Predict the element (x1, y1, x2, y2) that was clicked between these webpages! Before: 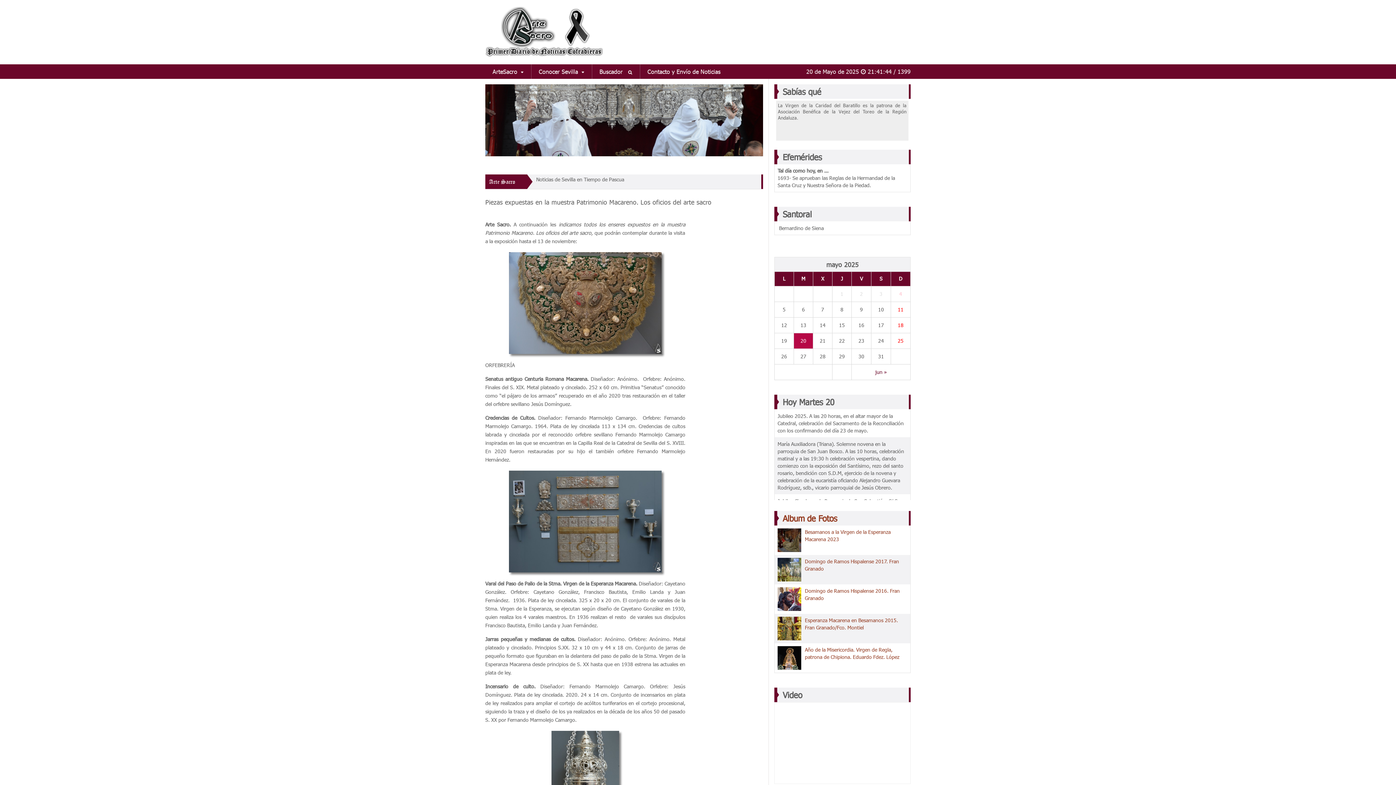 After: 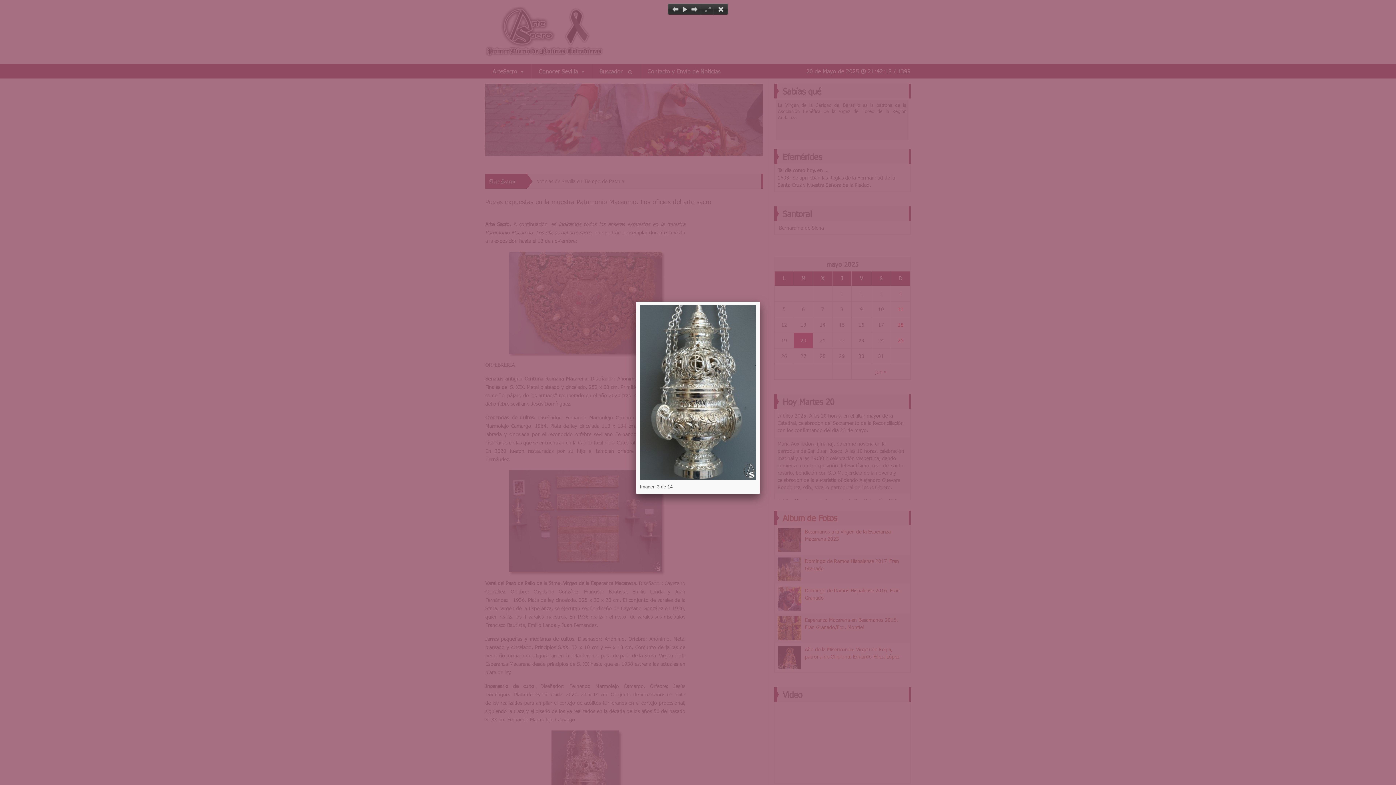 Action: bbox: (550, 778, 620, 785)